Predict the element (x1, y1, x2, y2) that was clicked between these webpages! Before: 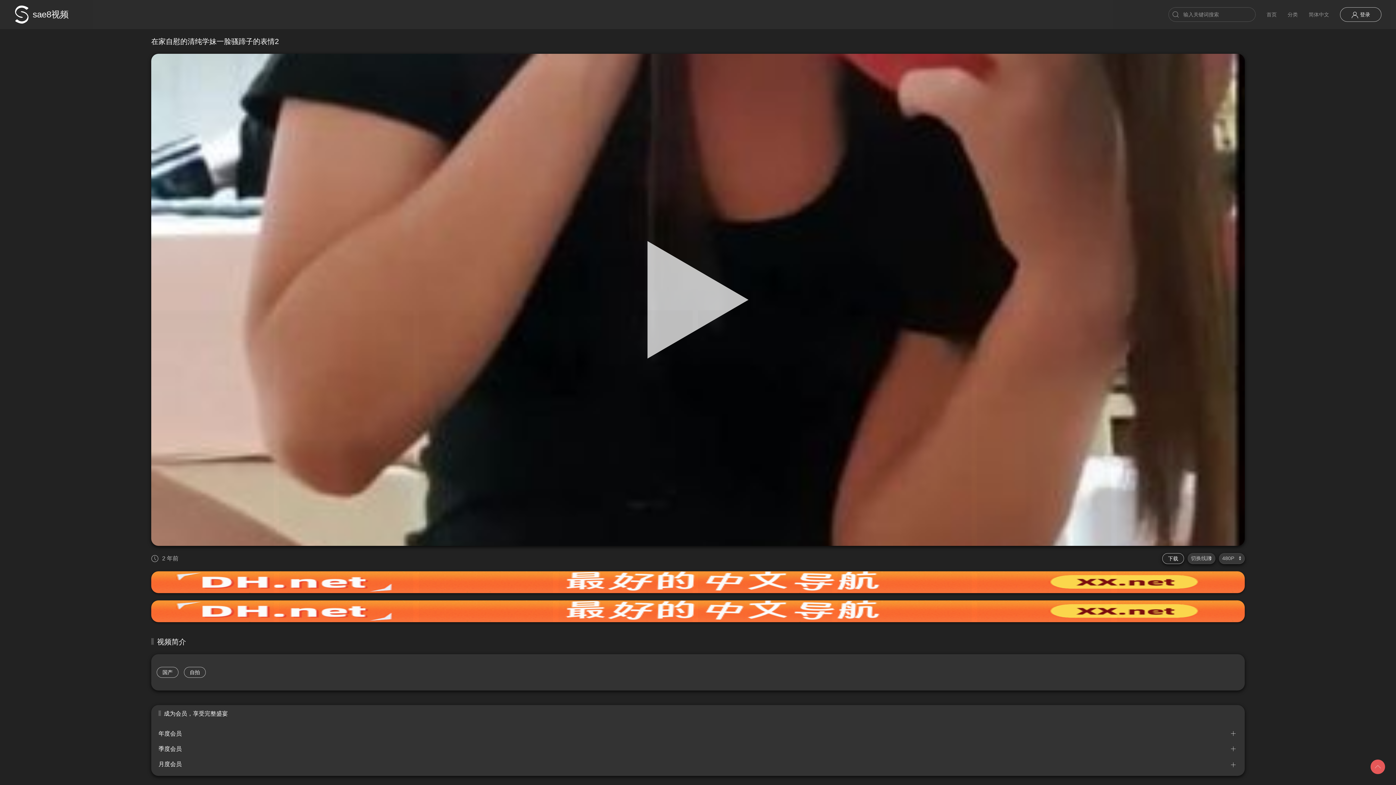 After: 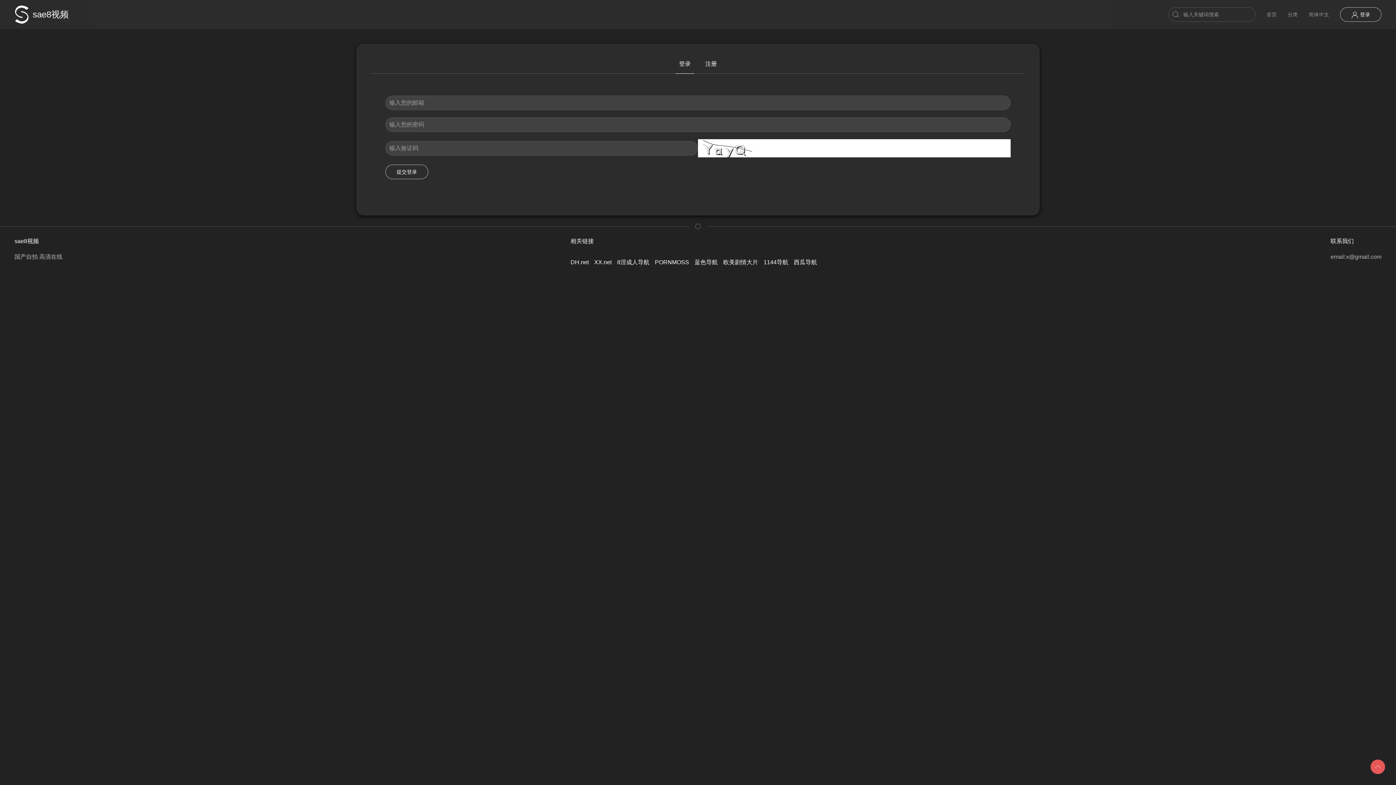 Action: bbox: (1340, 7, 1381, 21) label:  登录